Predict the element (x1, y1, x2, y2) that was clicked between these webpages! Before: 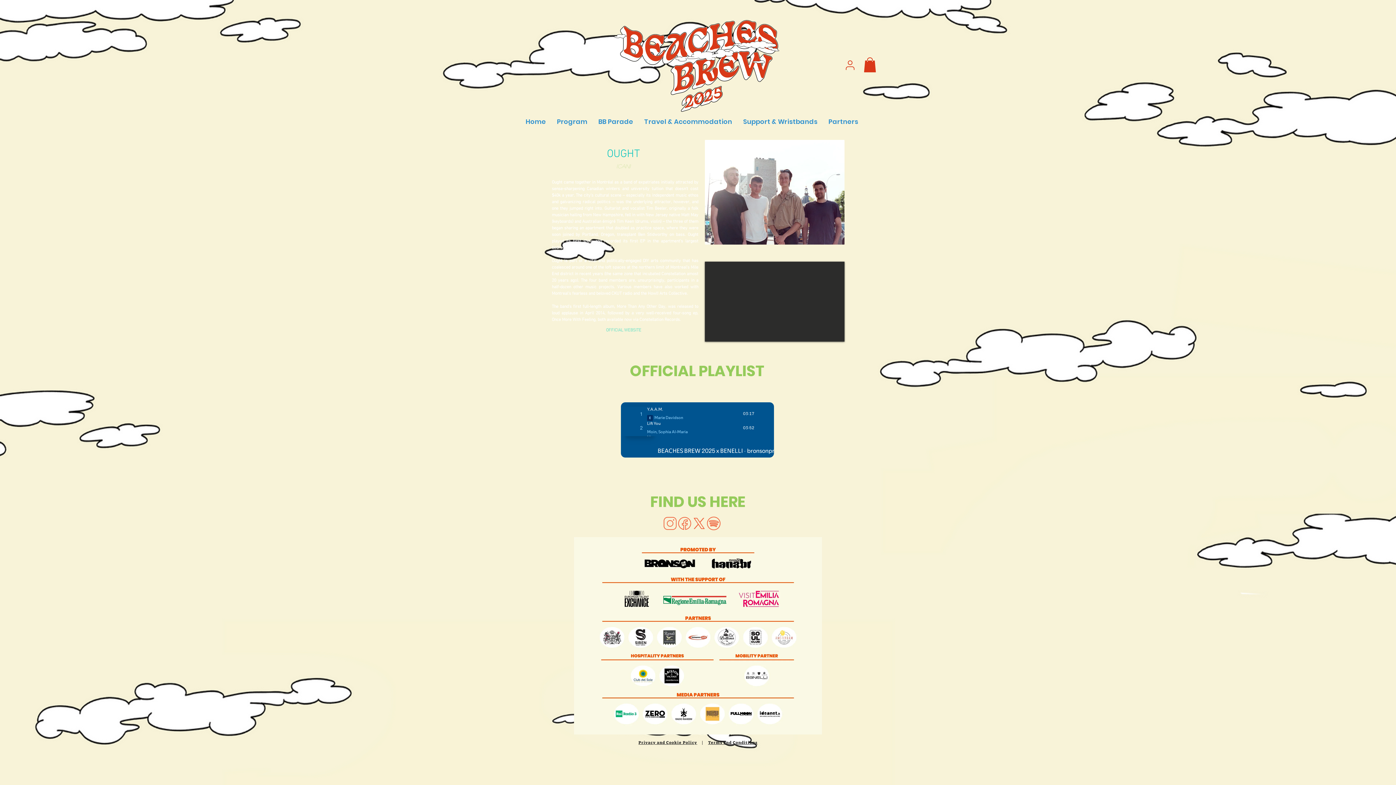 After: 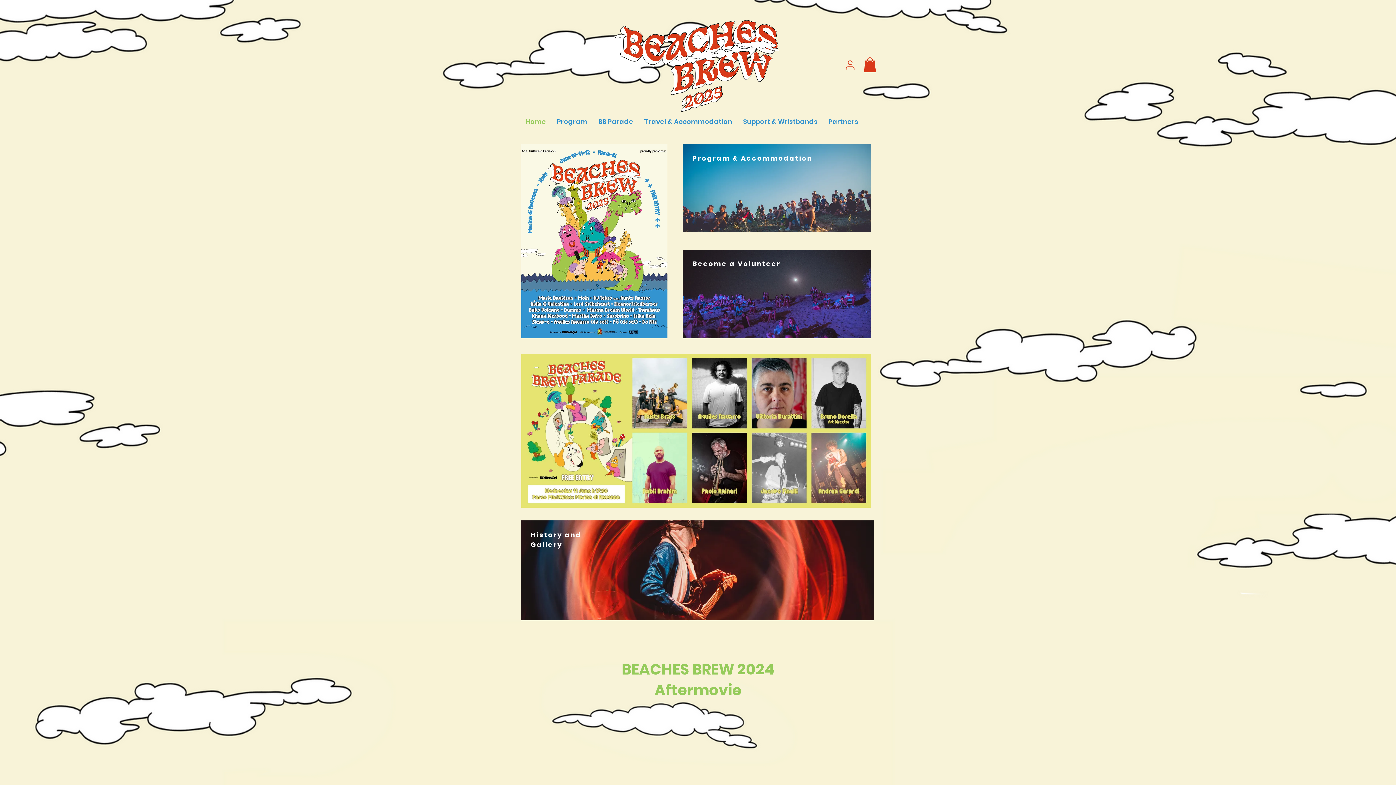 Action: label: Home bbox: (520, 108, 551, 134)